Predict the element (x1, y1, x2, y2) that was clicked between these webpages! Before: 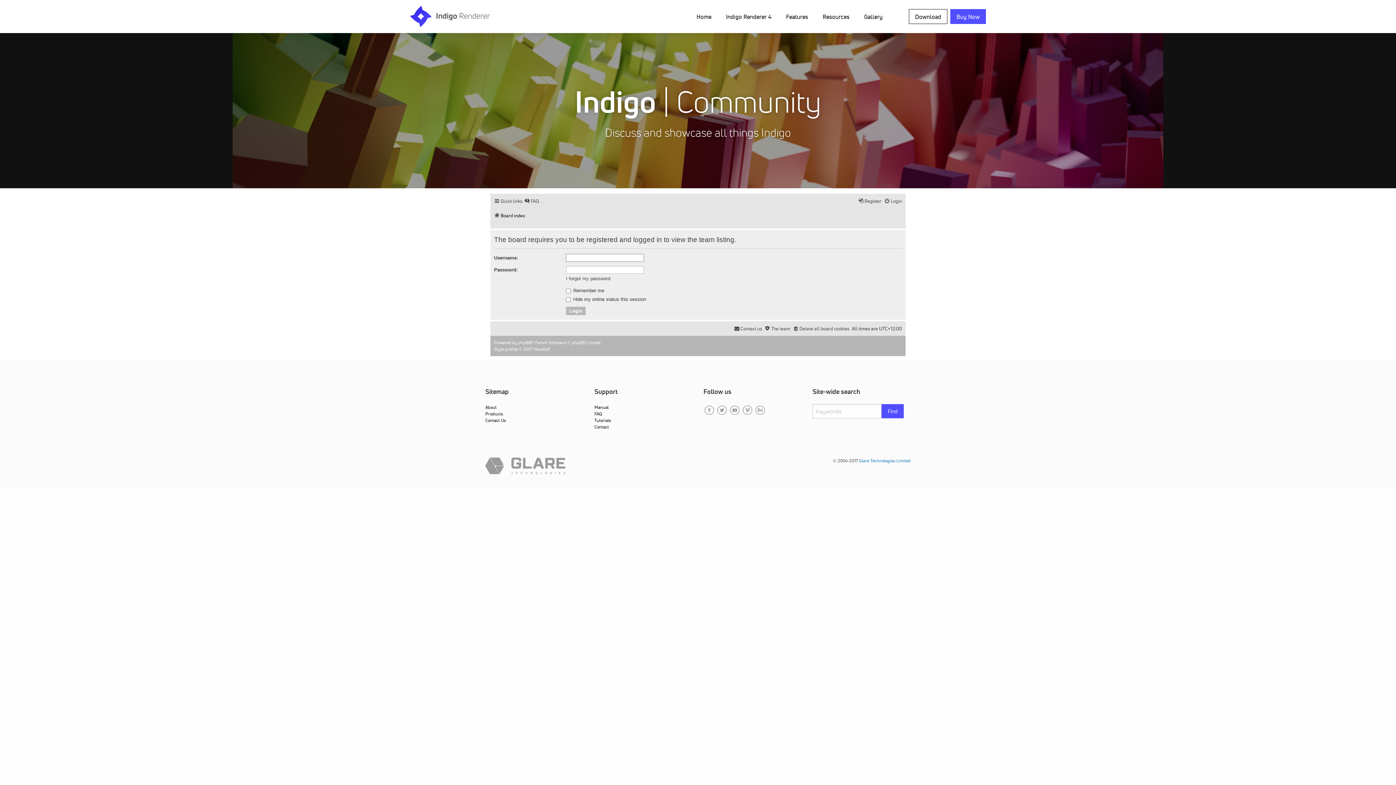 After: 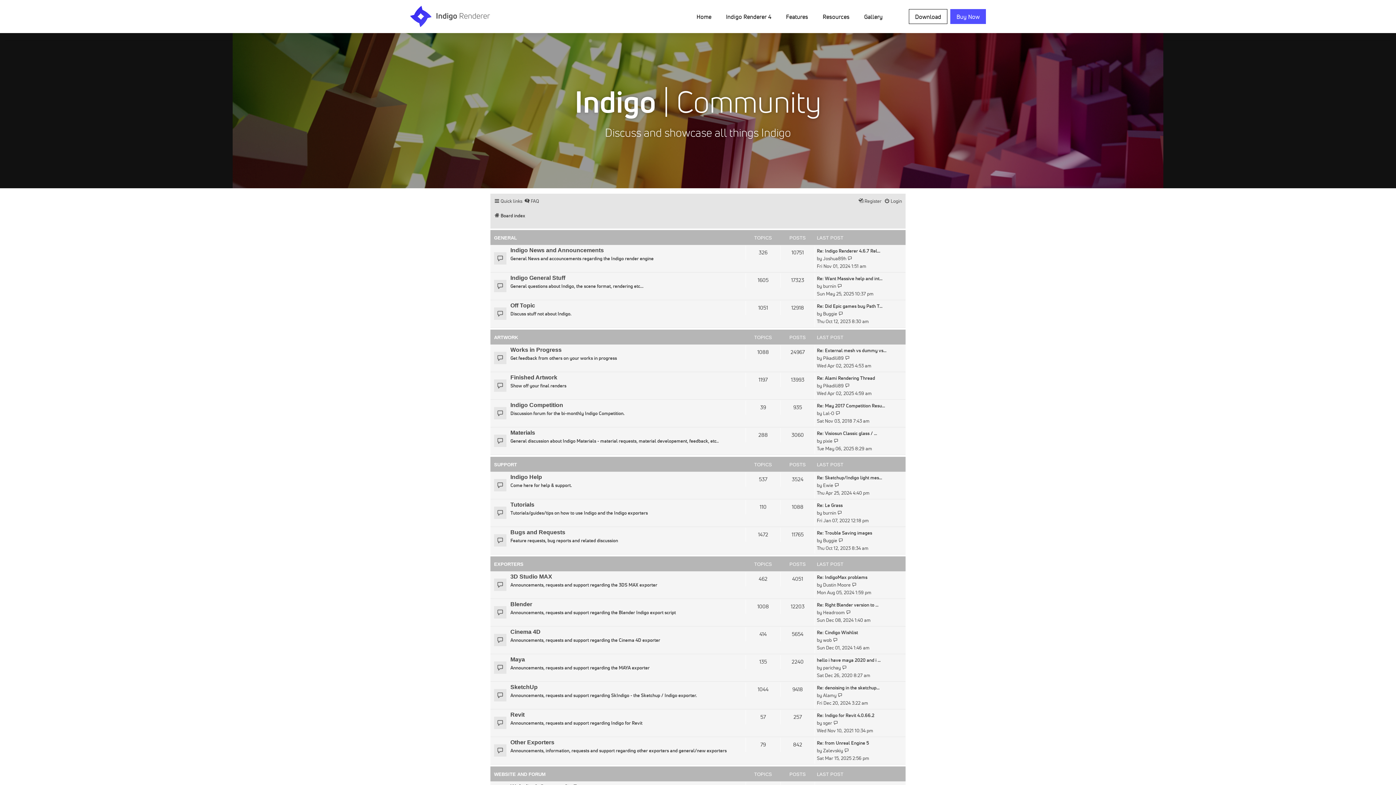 Action: bbox: (494, 210, 525, 221) label: Board index